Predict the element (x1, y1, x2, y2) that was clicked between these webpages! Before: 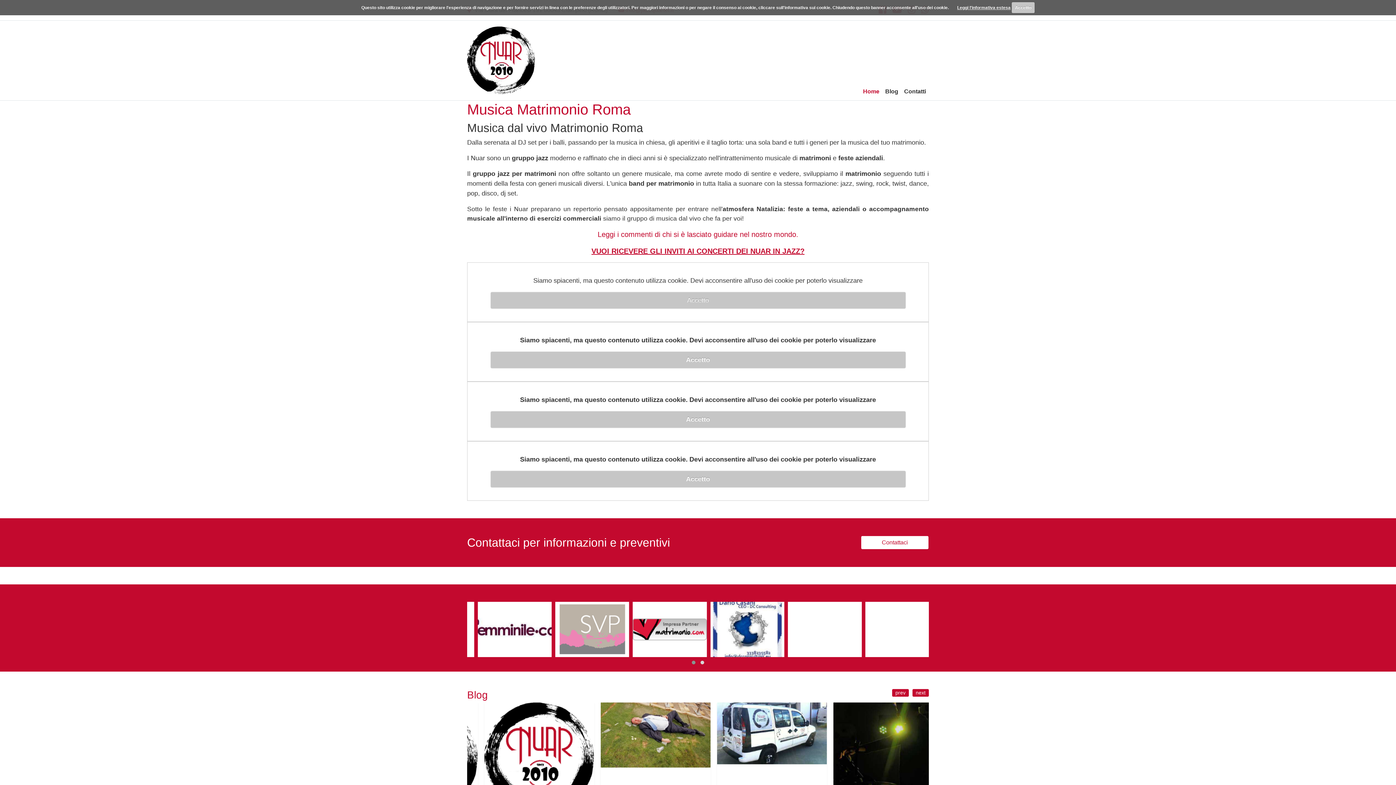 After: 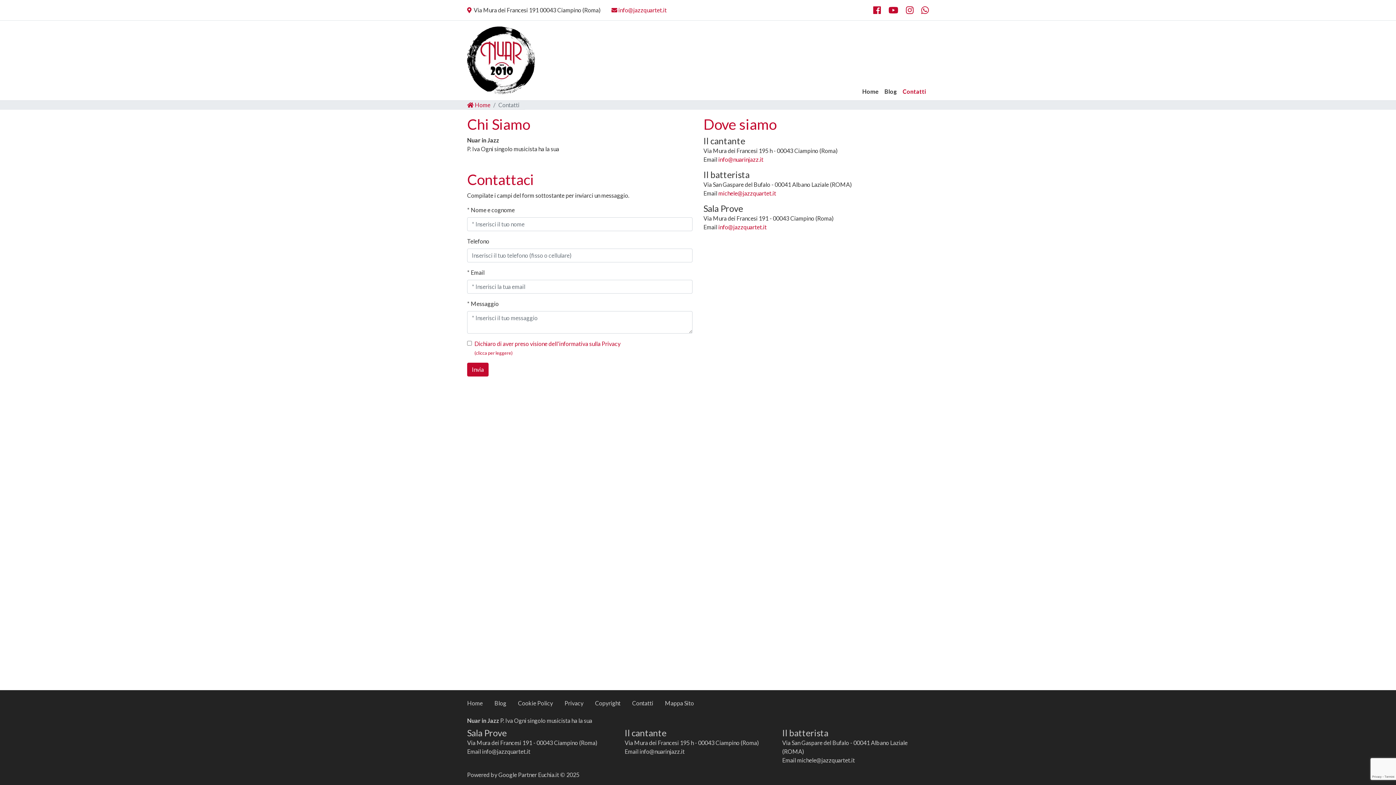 Action: bbox: (901, 88, 929, 94) label: Contatti